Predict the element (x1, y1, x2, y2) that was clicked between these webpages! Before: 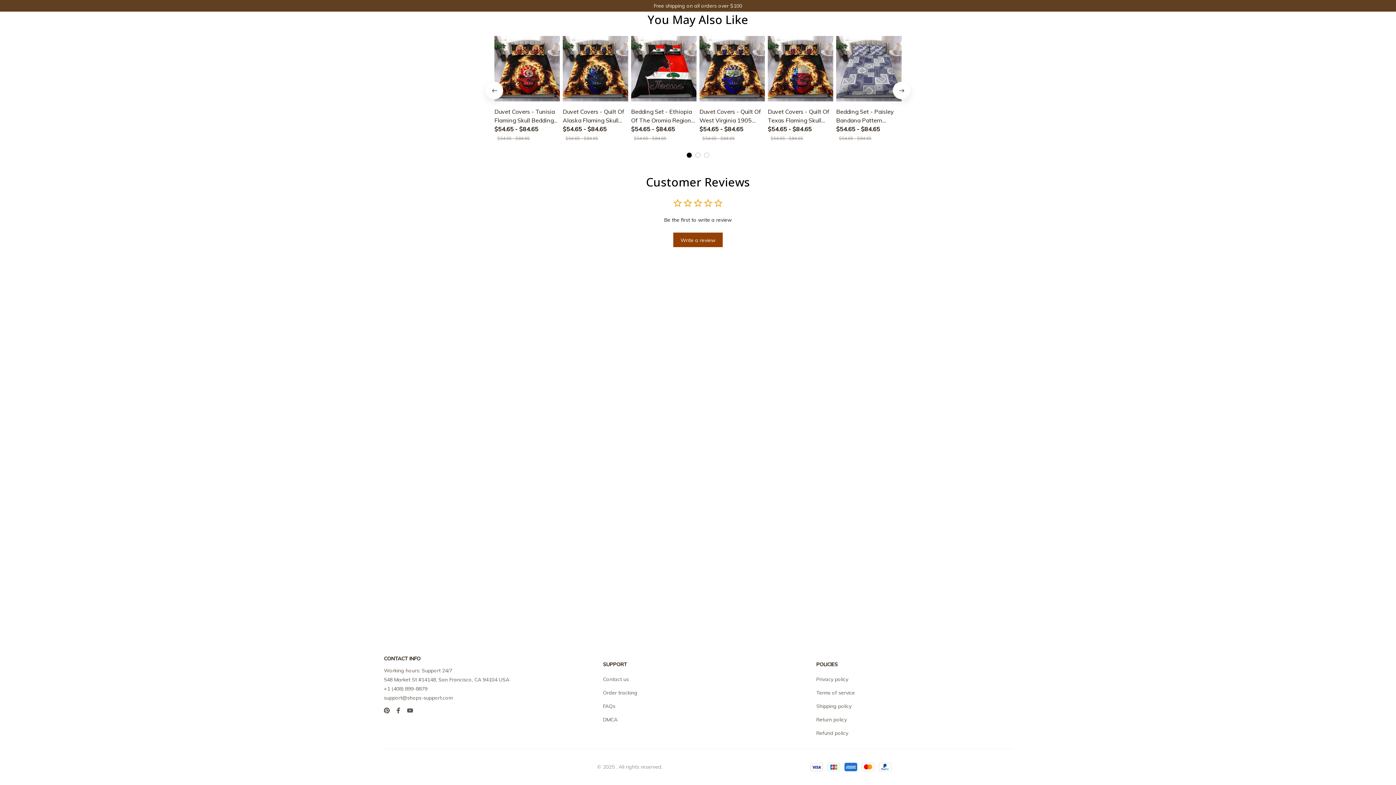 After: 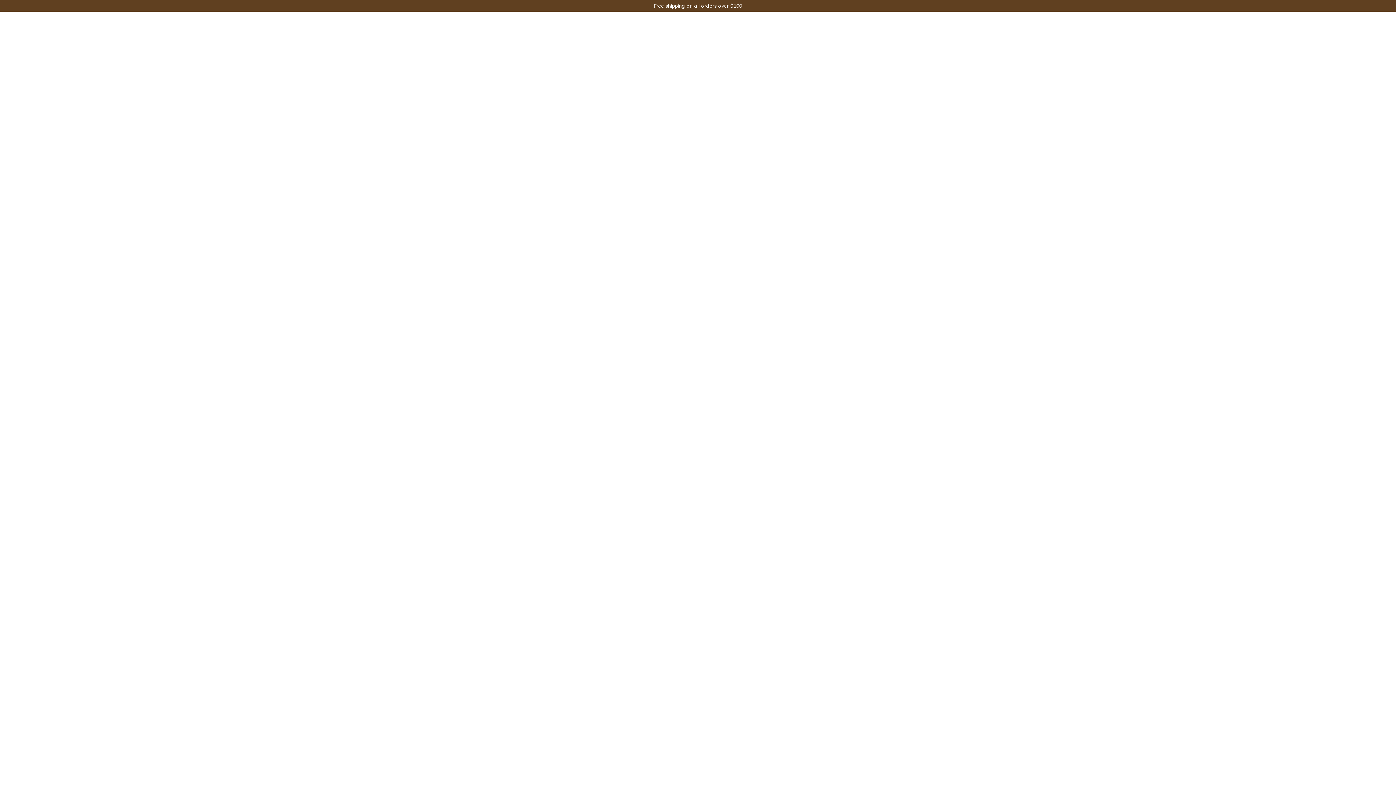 Action: bbox: (816, 702, 851, 710) label: Shipping policy